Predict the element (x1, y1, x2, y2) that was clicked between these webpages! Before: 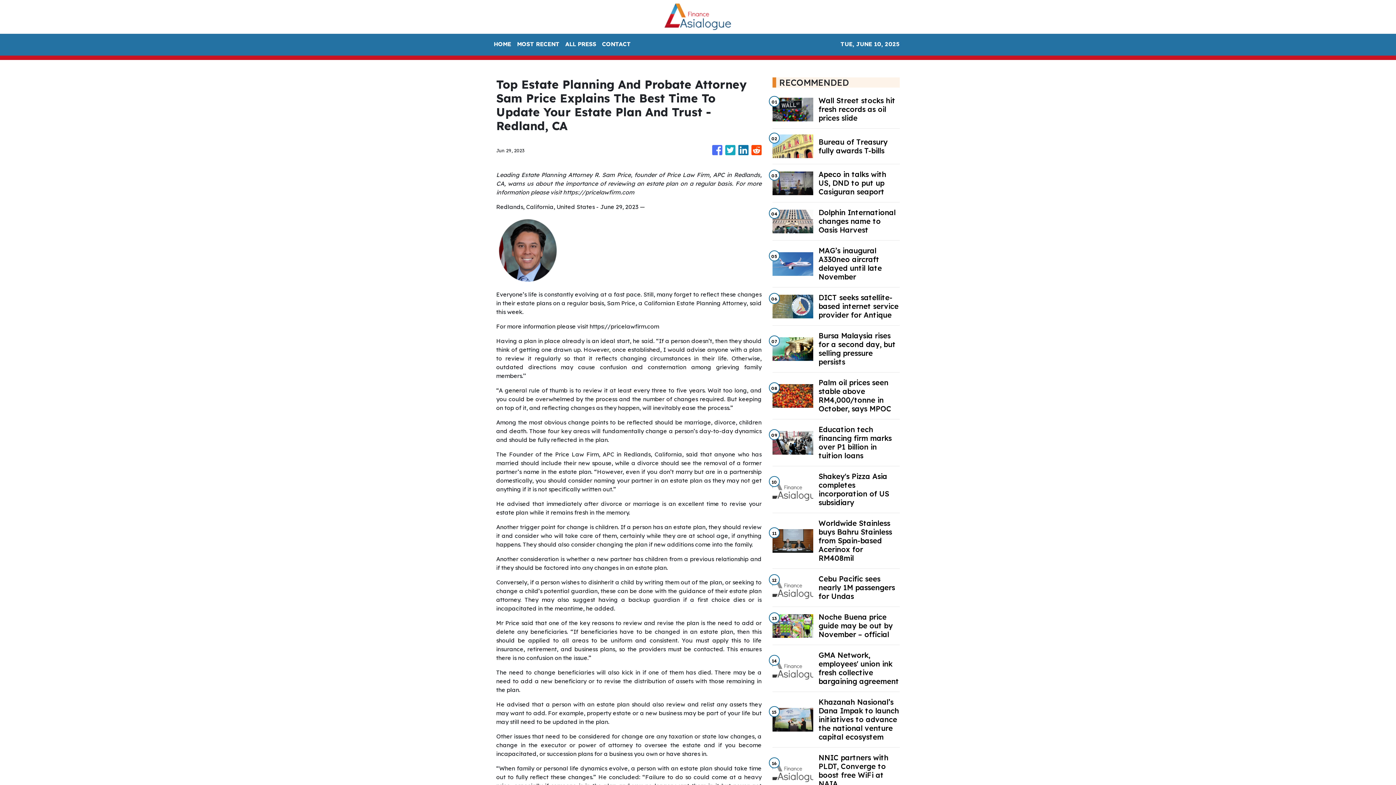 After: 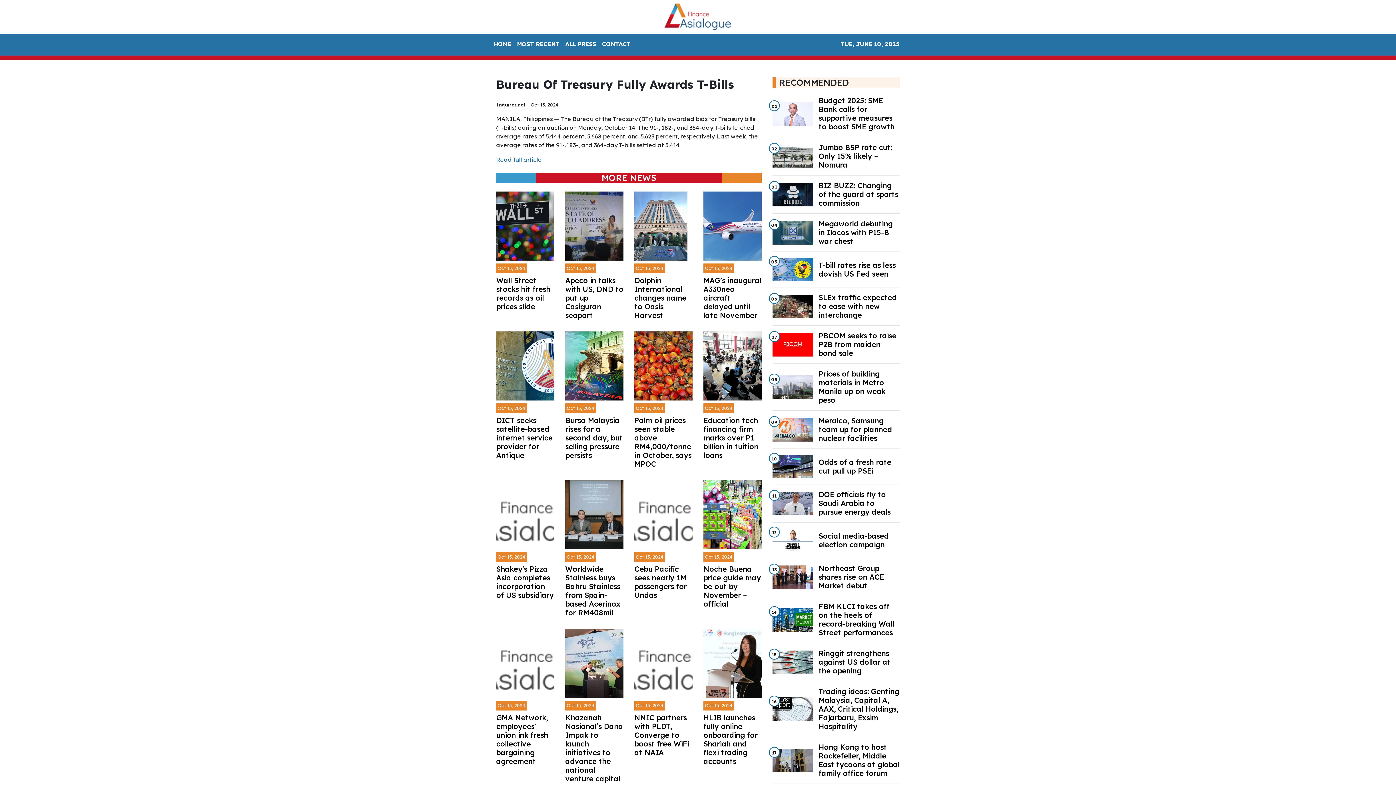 Action: bbox: (818, 137, 899, 155) label: Bureau of Treasury fully awards T-bills